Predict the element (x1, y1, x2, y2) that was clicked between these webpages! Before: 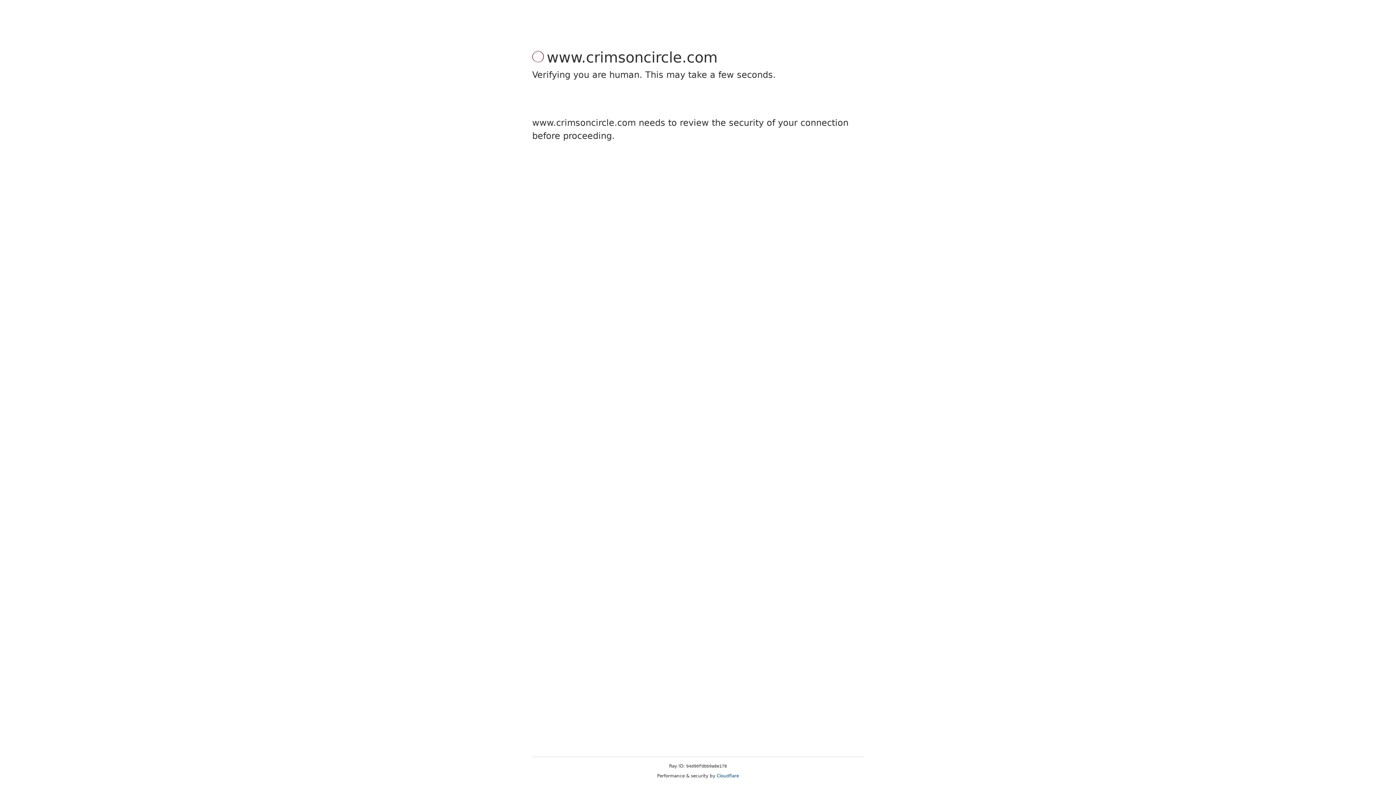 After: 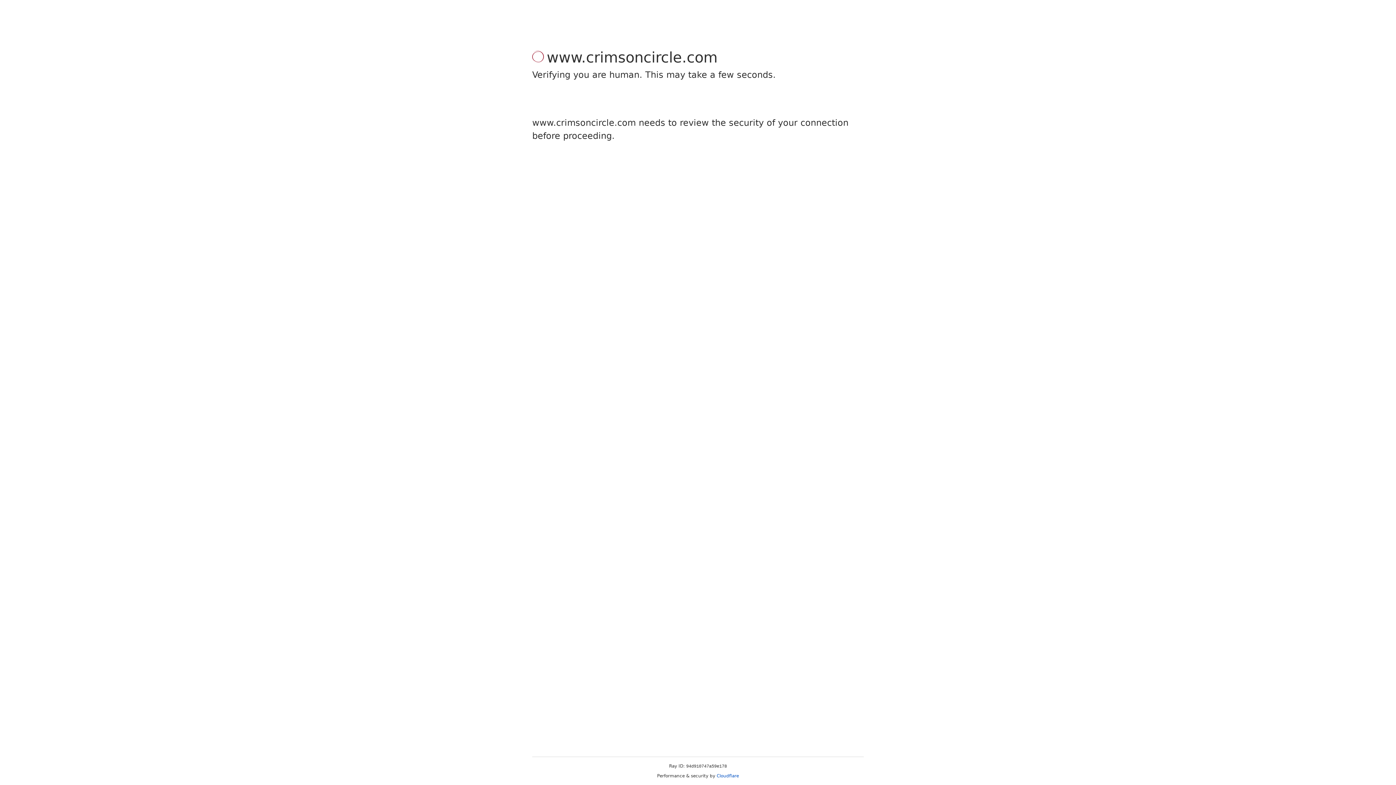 Action: label: Cloudflare bbox: (716, 773, 739, 778)